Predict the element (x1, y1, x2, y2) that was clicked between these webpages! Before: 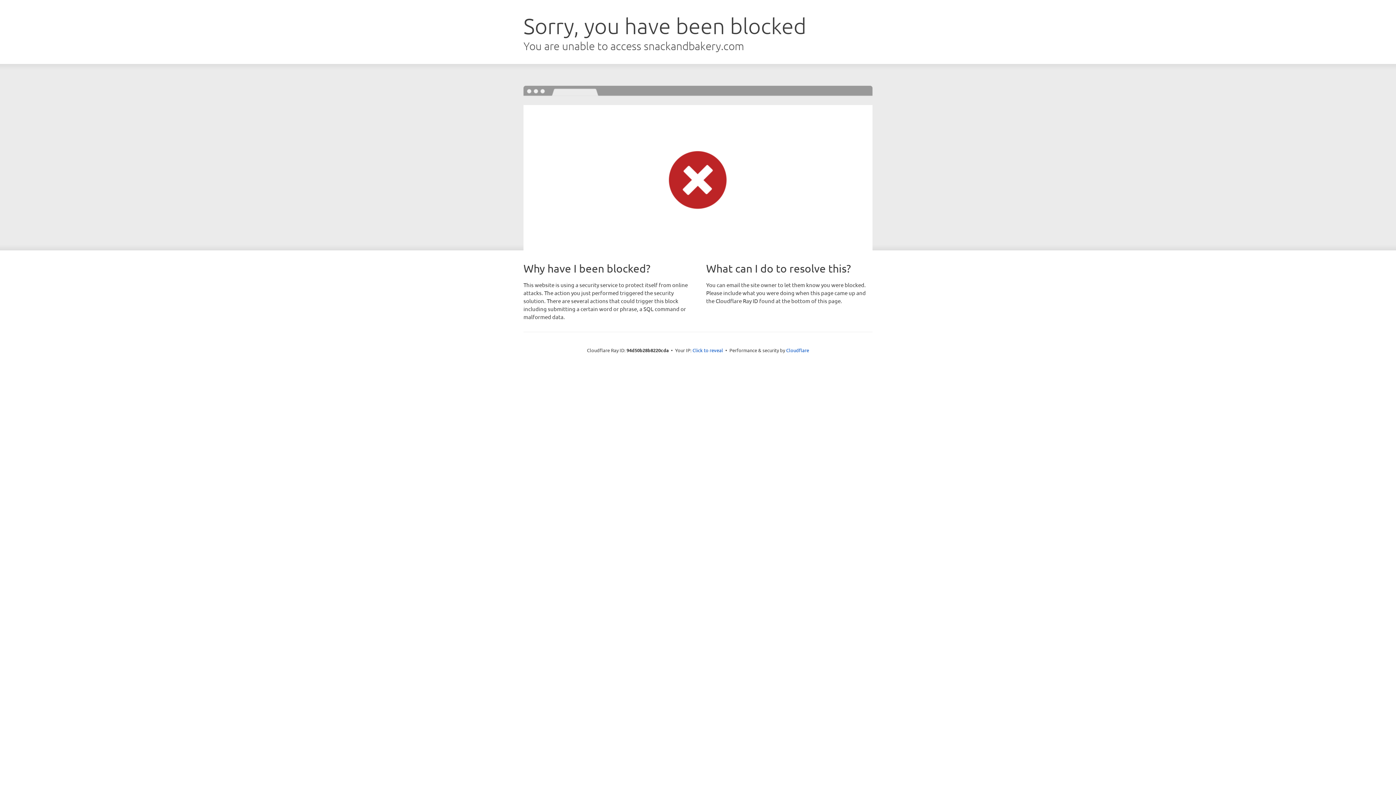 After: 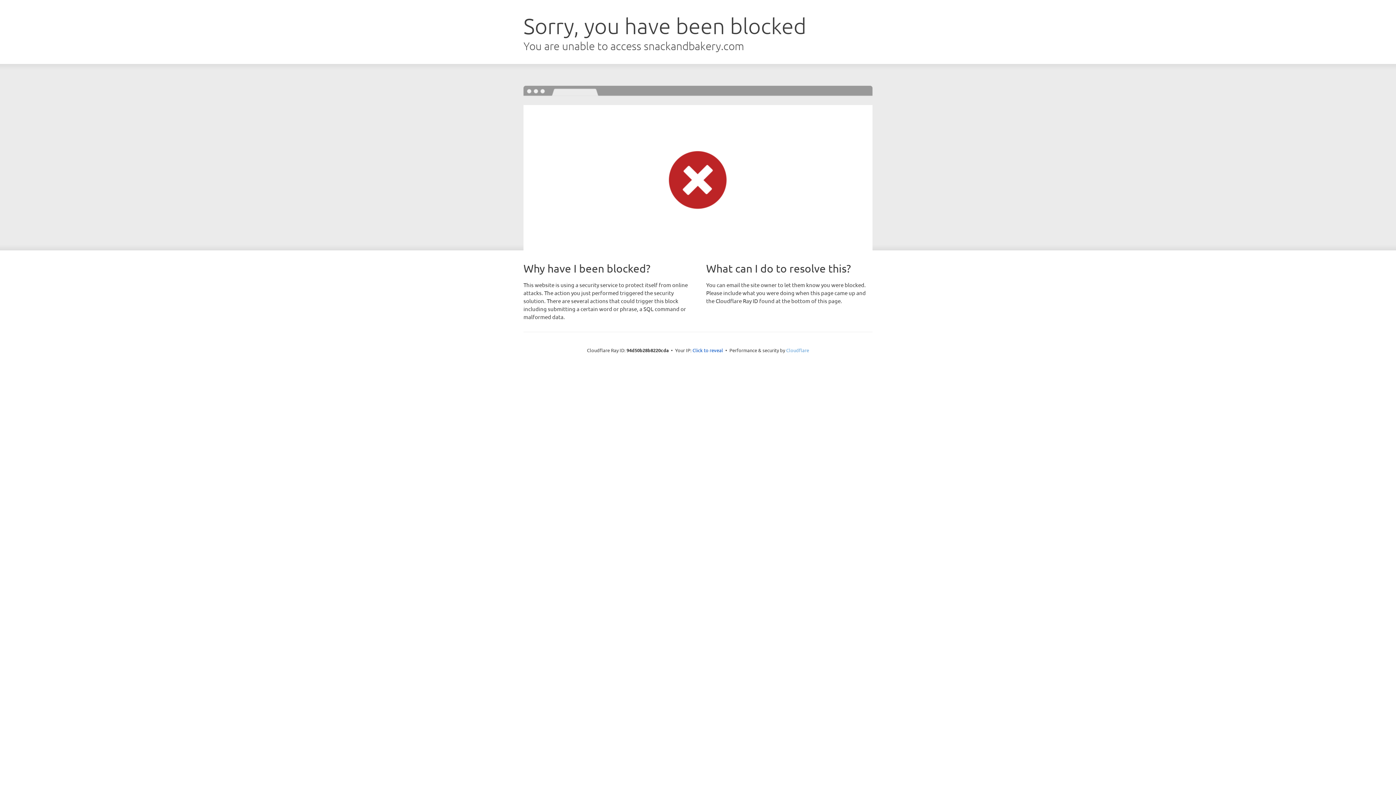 Action: label: Cloudflare bbox: (786, 347, 809, 353)